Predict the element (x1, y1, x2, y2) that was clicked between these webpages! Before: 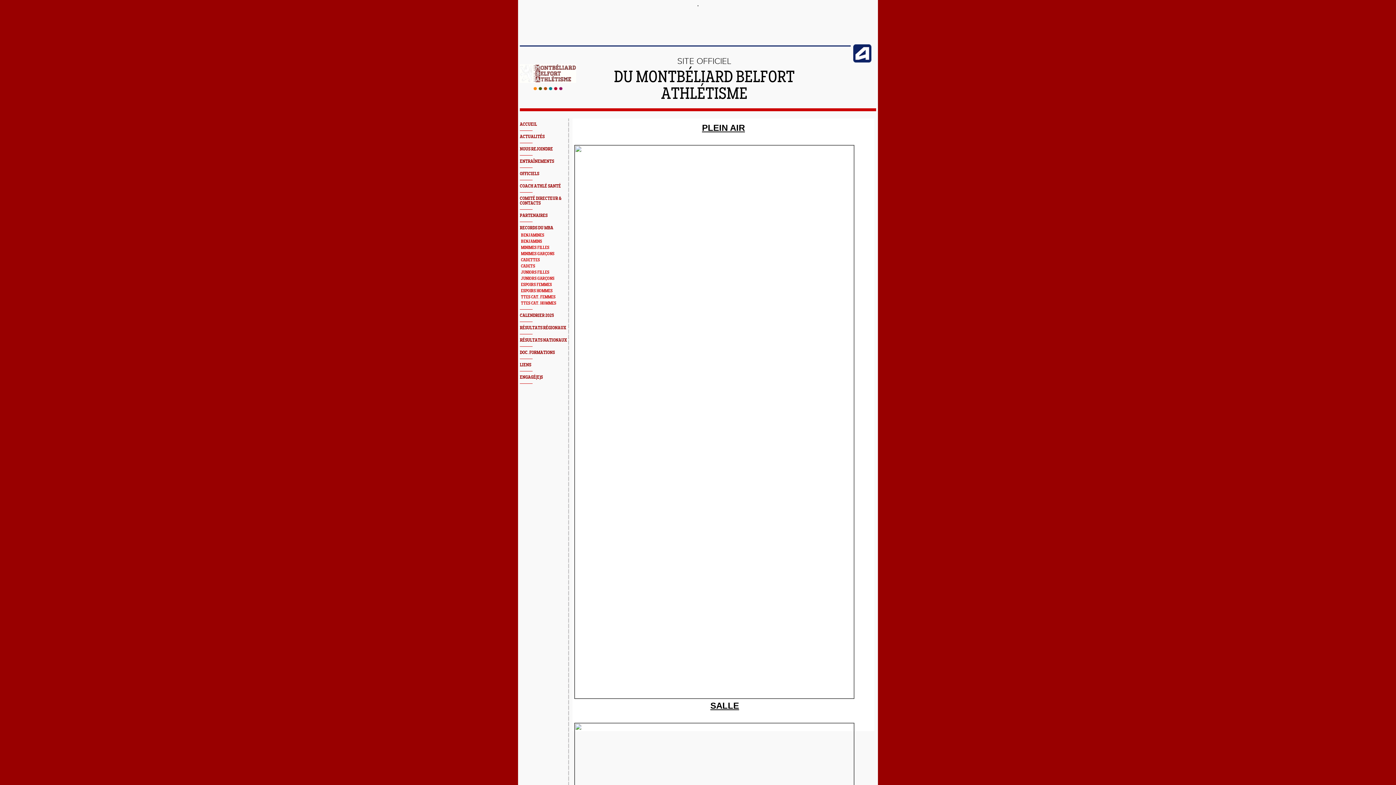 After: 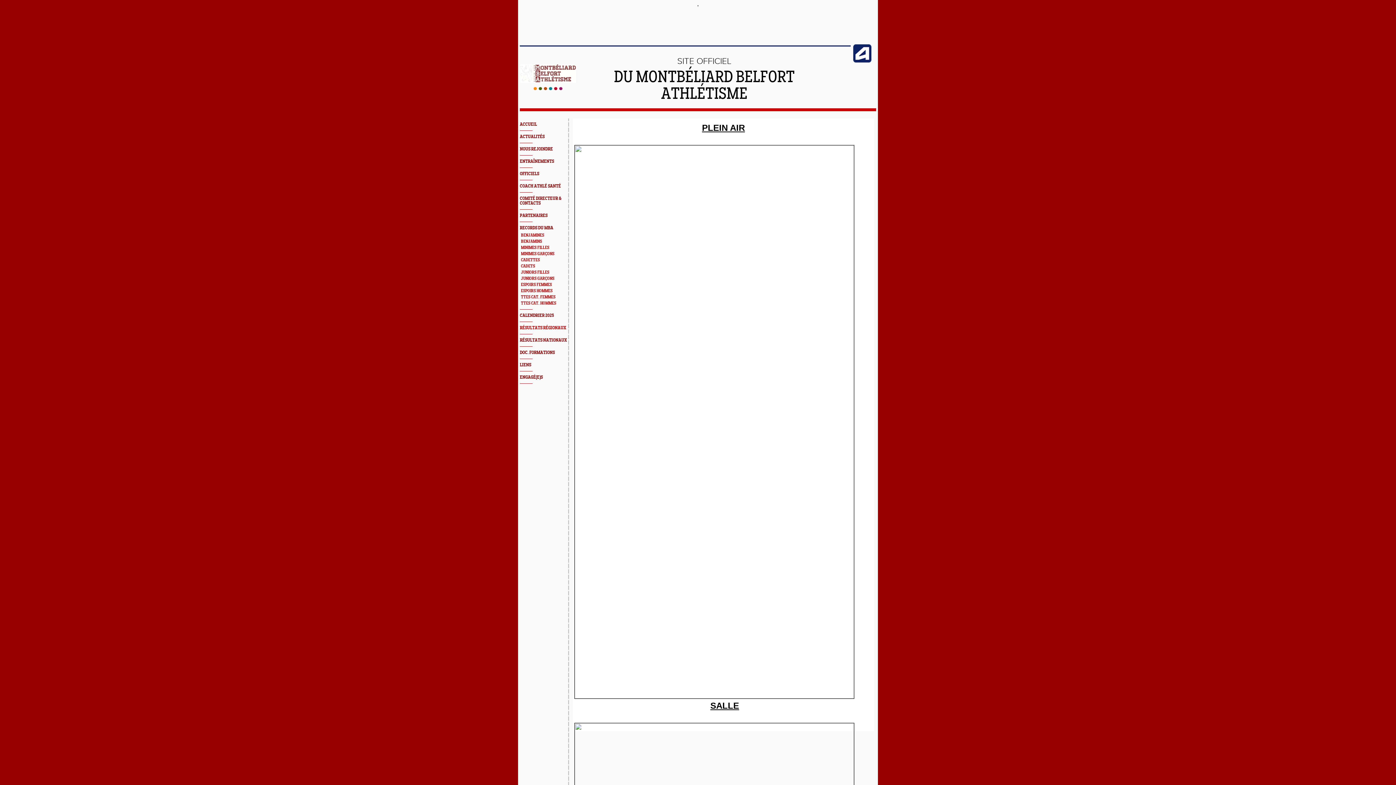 Action: label: RÉSULTATS RÉGIONAUX bbox: (520, 325, 566, 330)